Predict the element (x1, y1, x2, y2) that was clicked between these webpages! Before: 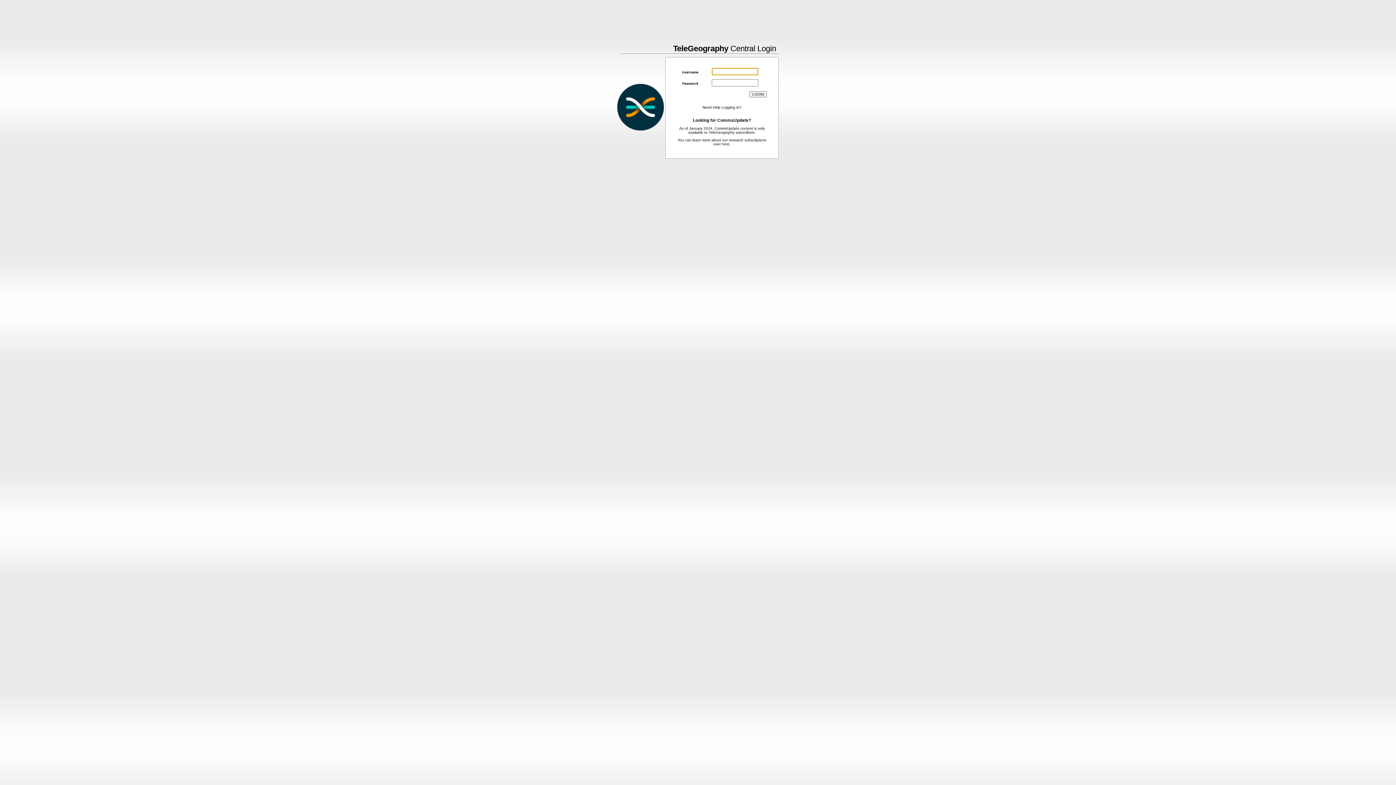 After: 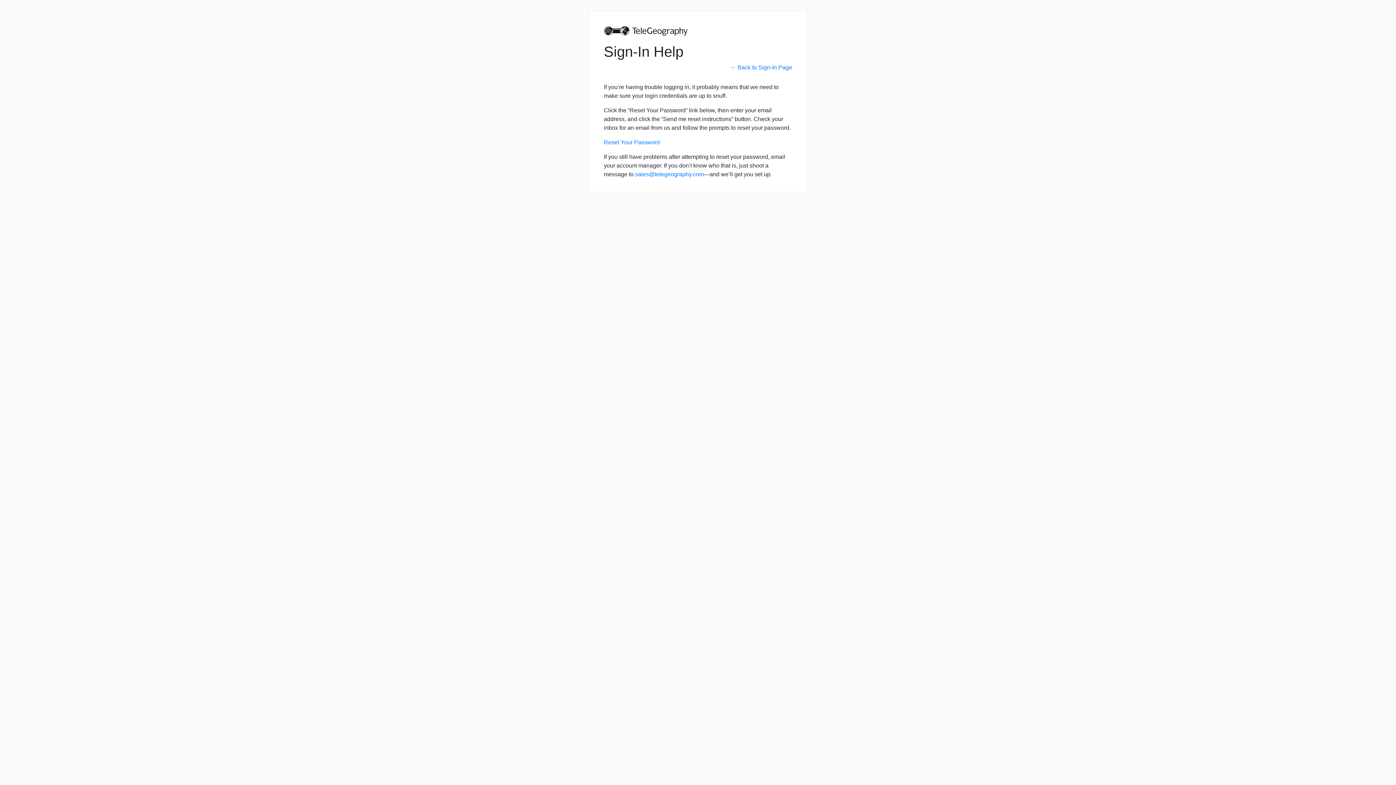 Action: label: Need Help Logging in? bbox: (702, 105, 741, 109)